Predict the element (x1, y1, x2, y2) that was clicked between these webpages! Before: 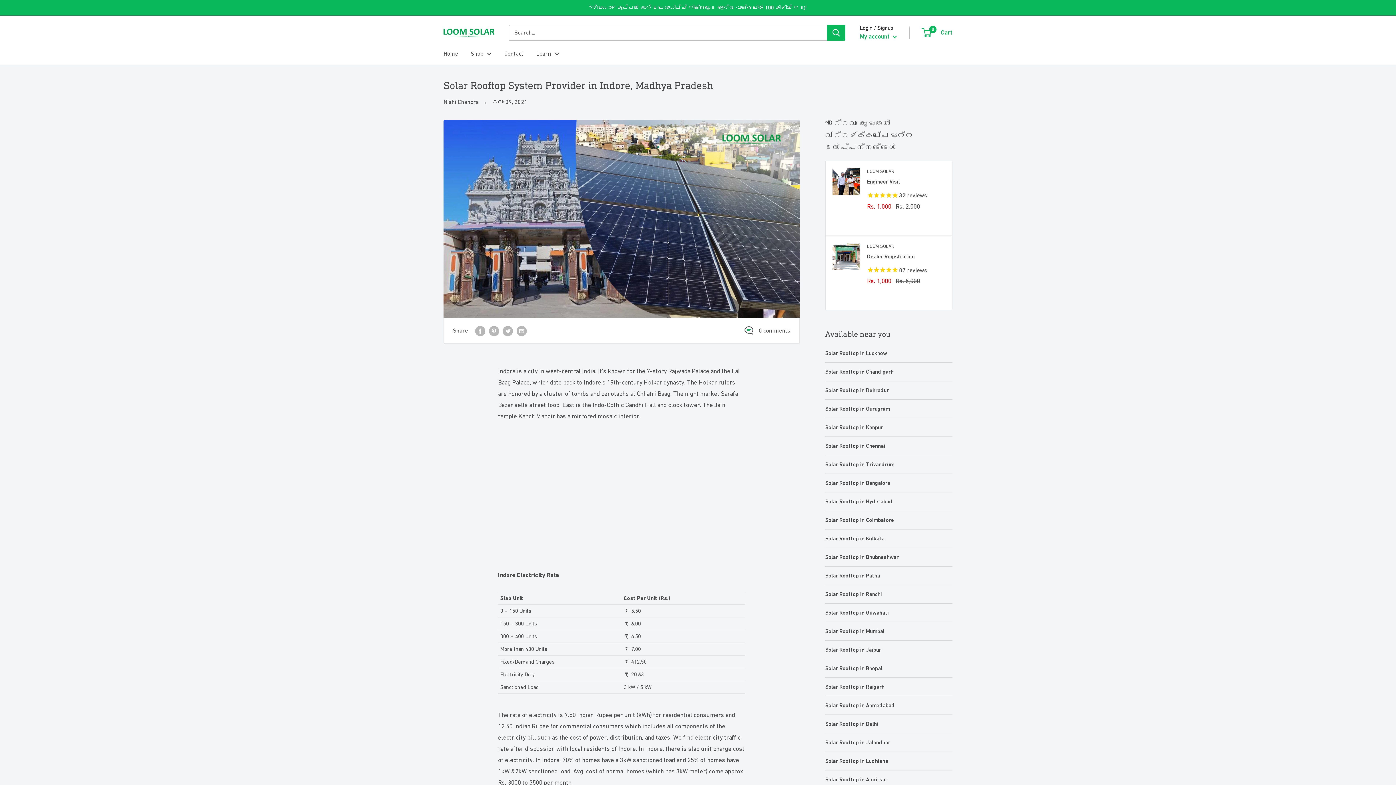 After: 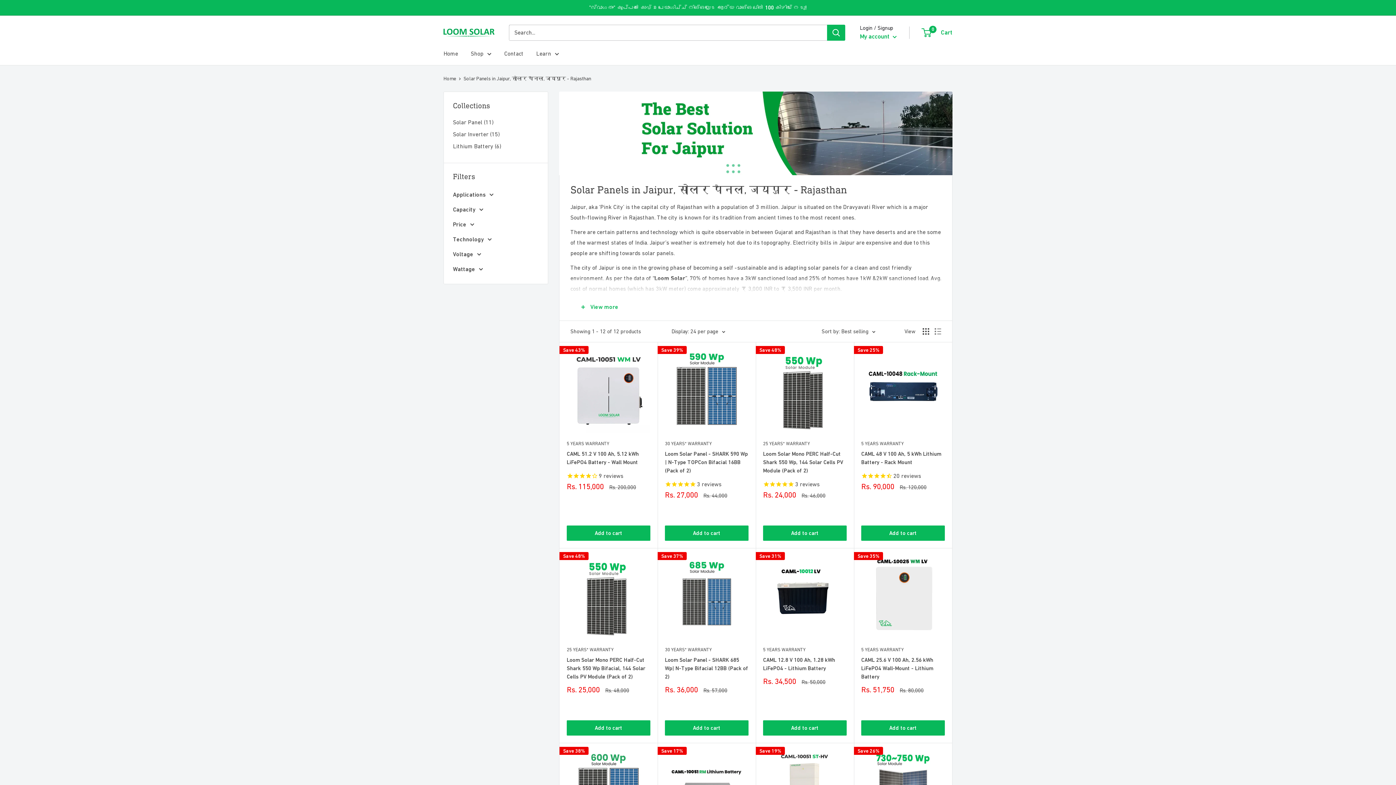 Action: label: Solar Rooftop in Jaipur bbox: (825, 646, 952, 654)